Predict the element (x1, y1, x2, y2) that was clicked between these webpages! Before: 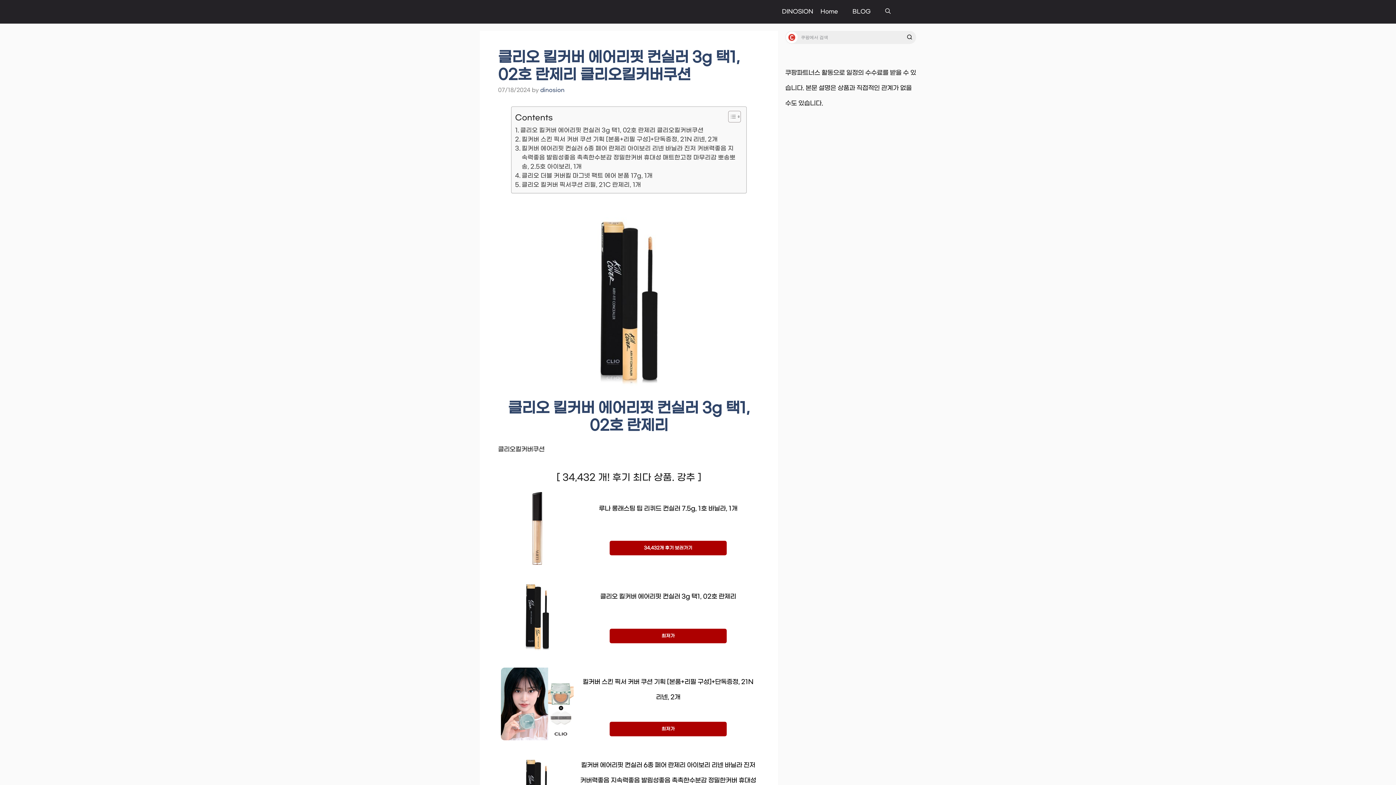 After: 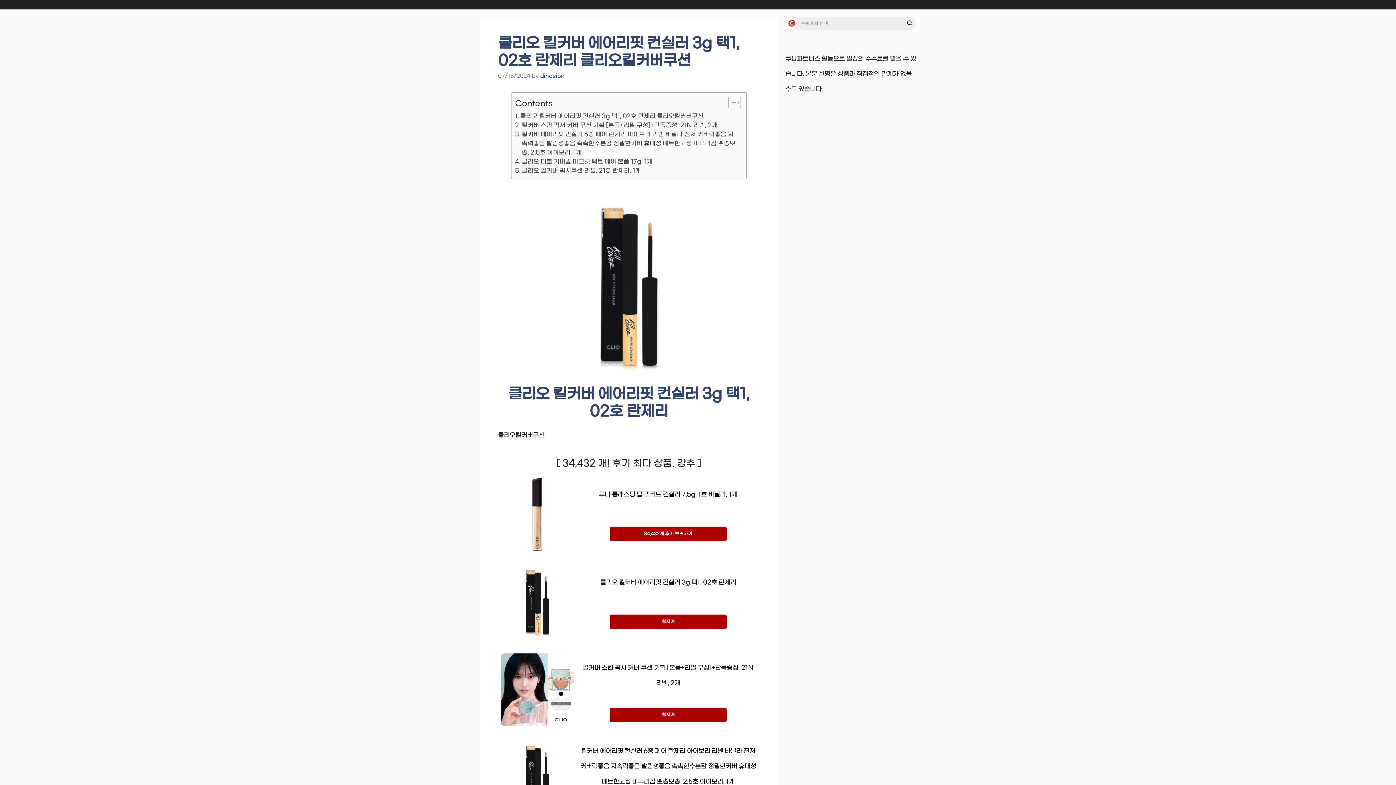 Action: bbox: (580, 762, 756, 799) label: 링크클릭